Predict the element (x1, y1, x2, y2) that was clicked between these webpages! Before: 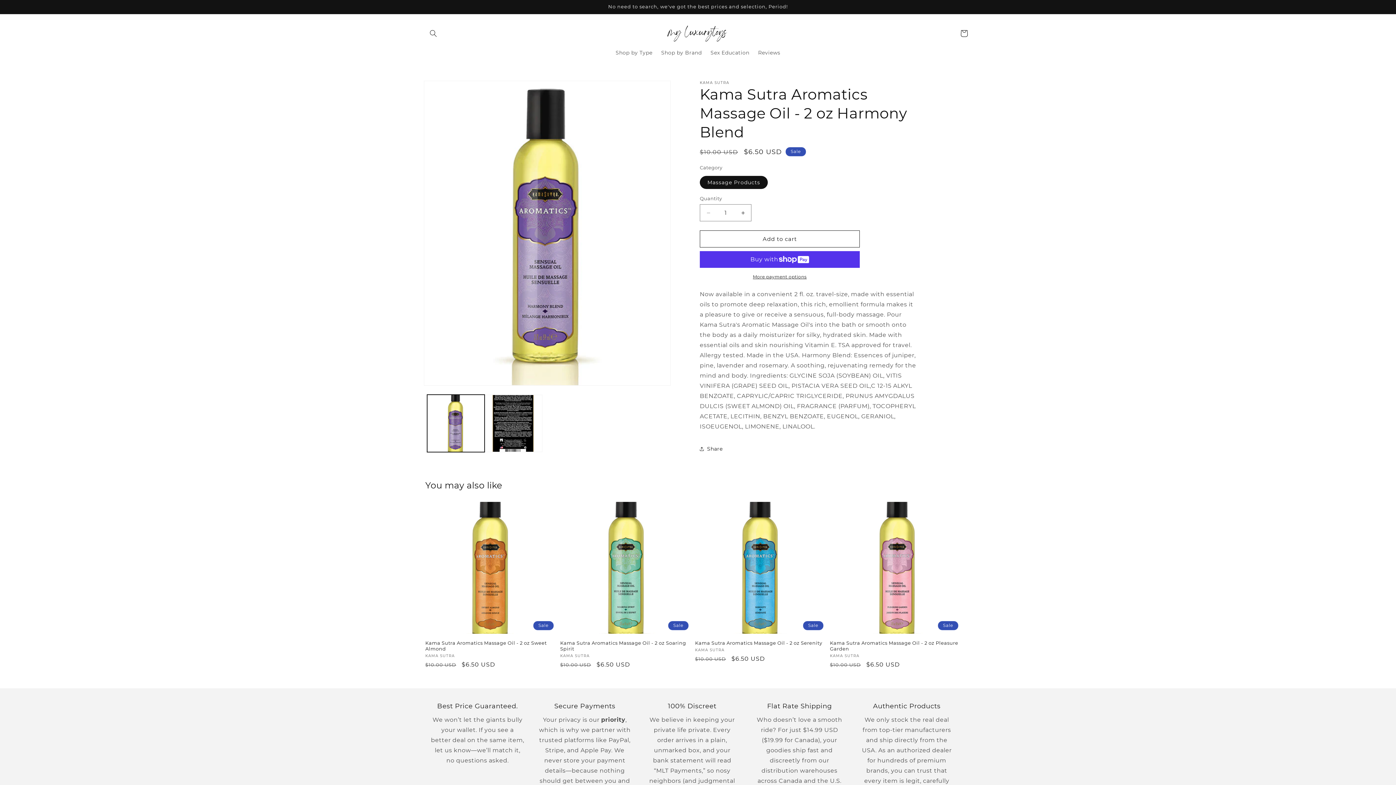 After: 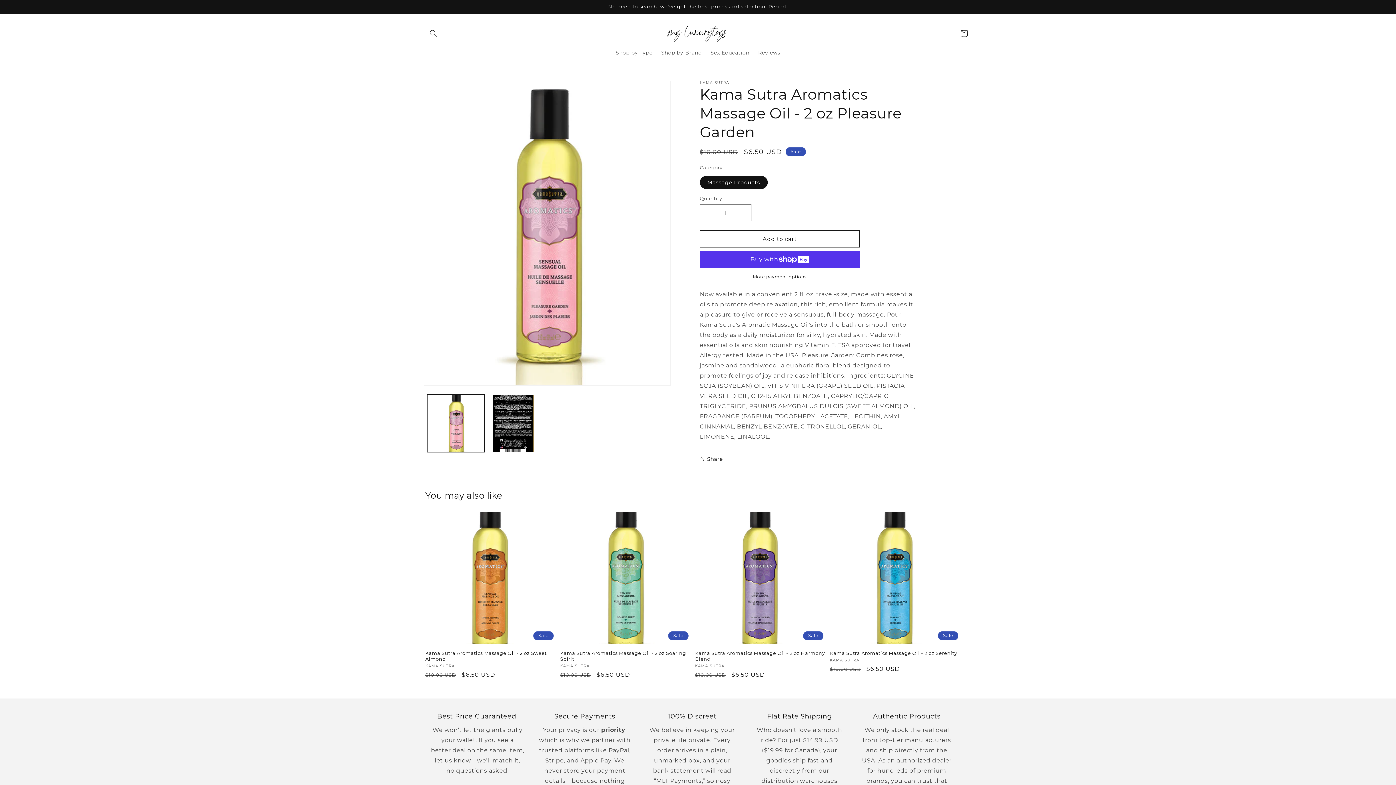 Action: label: Kama Sutra Aromatics Massage Oil - 2 oz Pleasure Garden bbox: (830, 640, 962, 652)